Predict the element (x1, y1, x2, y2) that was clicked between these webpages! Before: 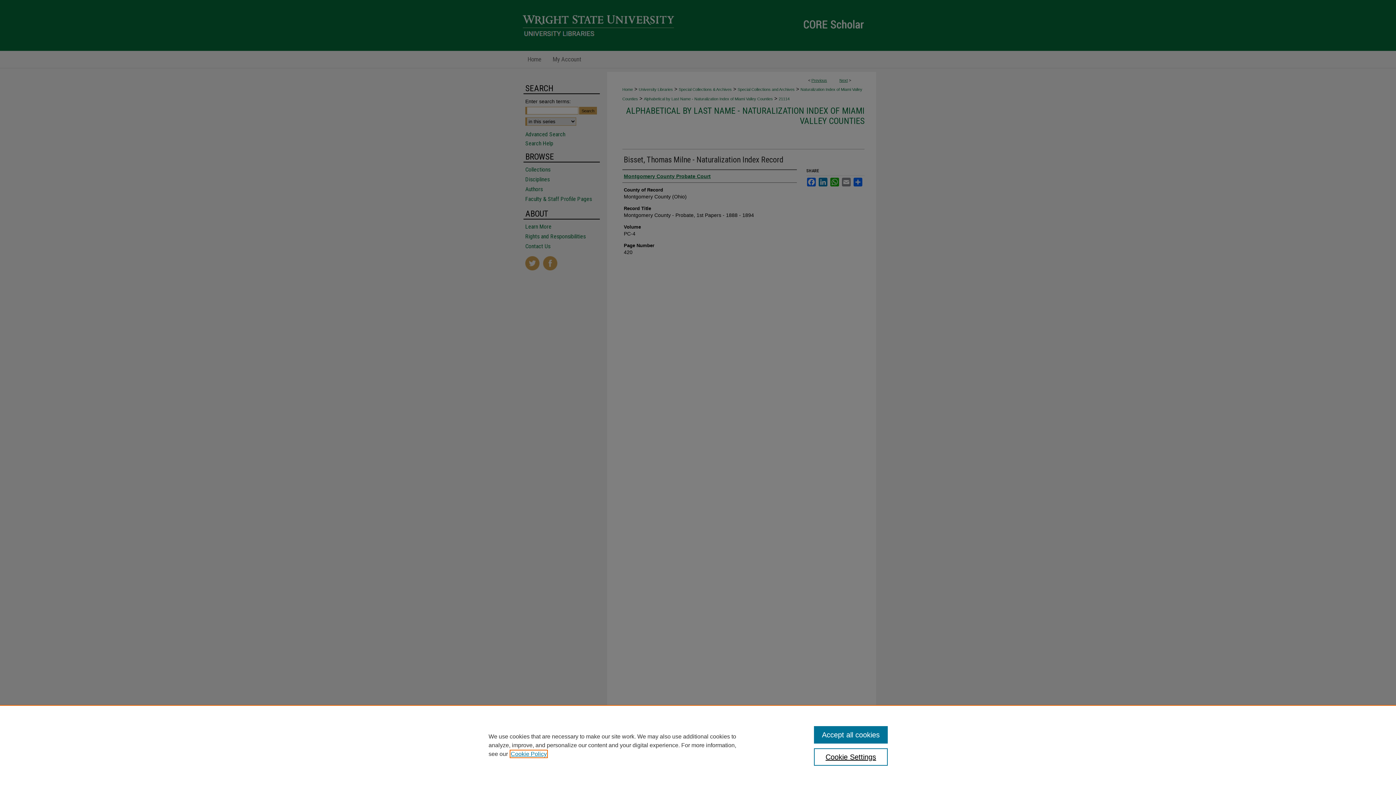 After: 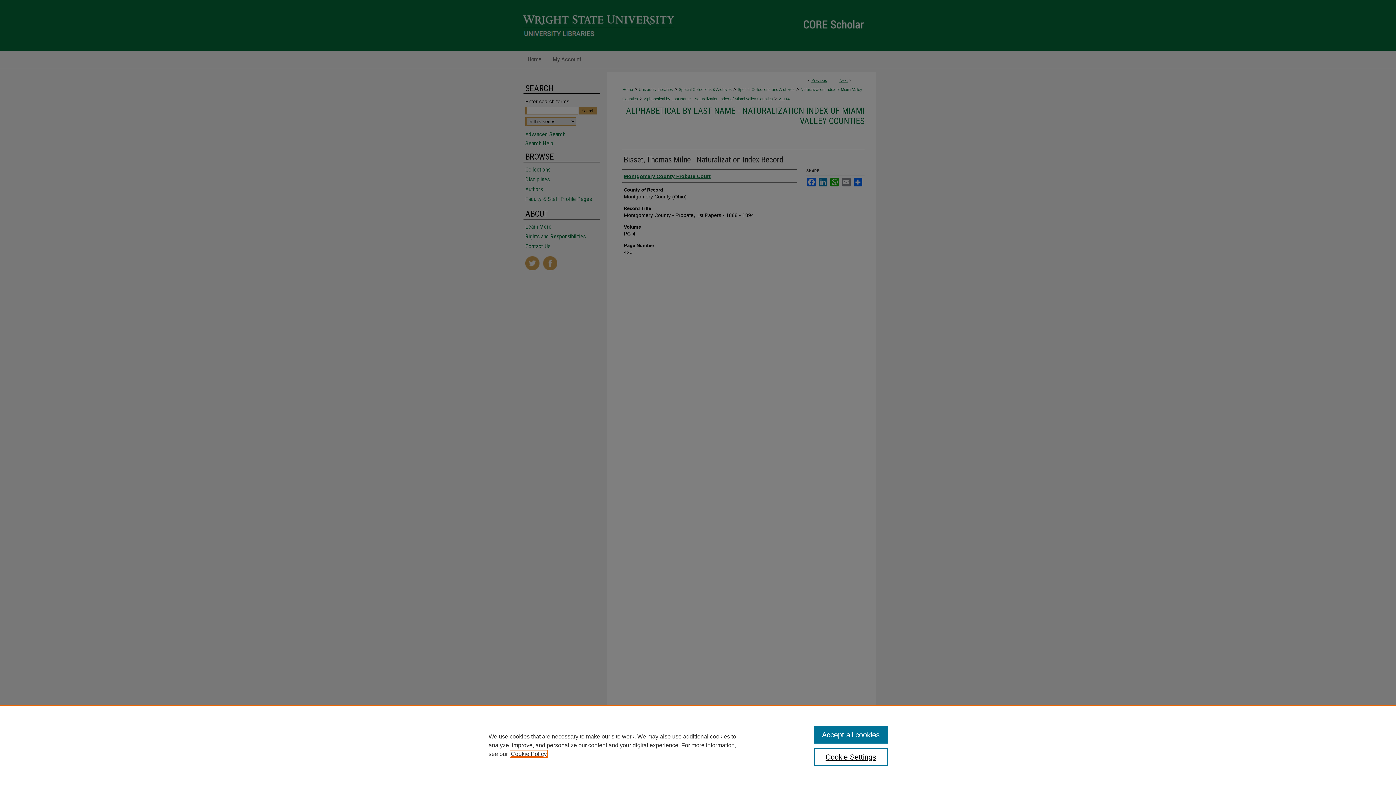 Action: bbox: (510, 751, 546, 757) label: , opens in a new tab